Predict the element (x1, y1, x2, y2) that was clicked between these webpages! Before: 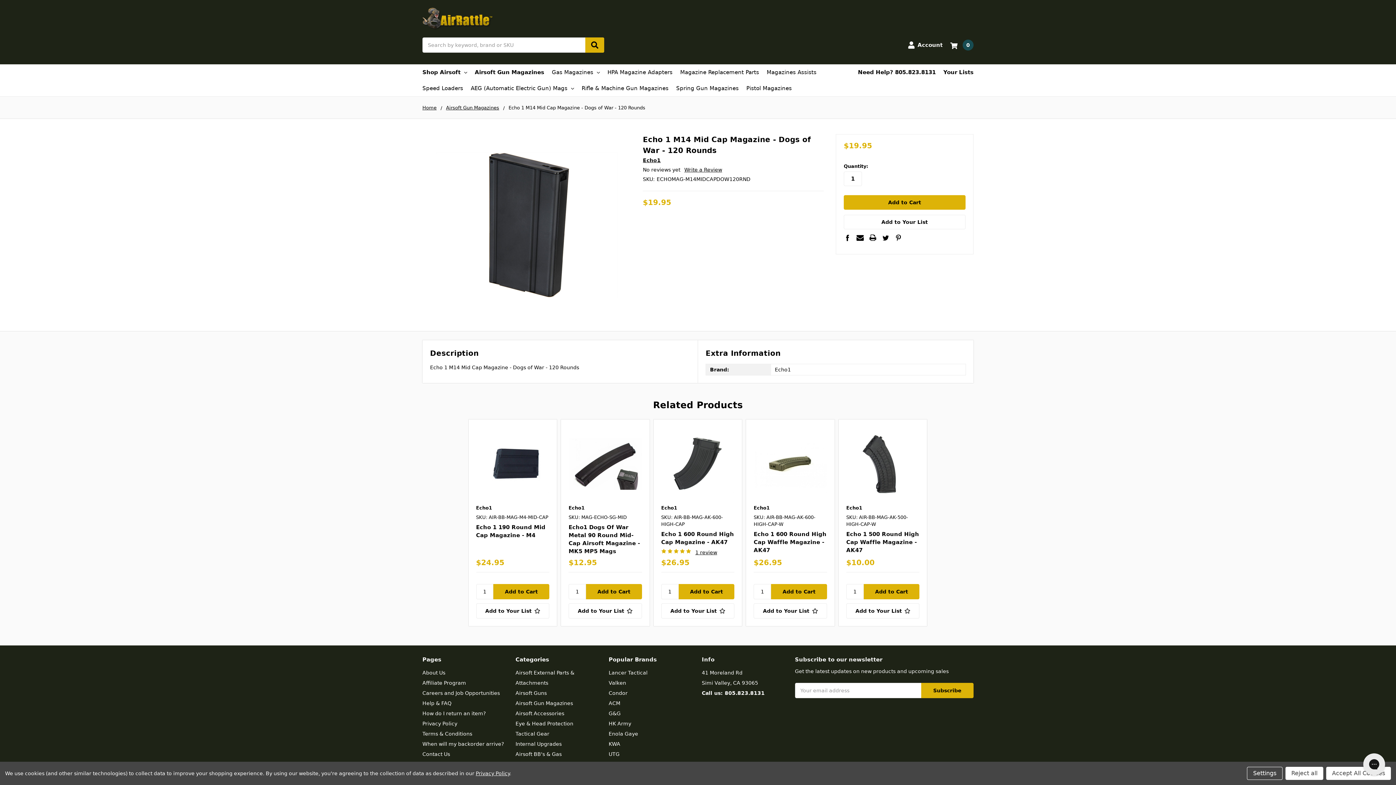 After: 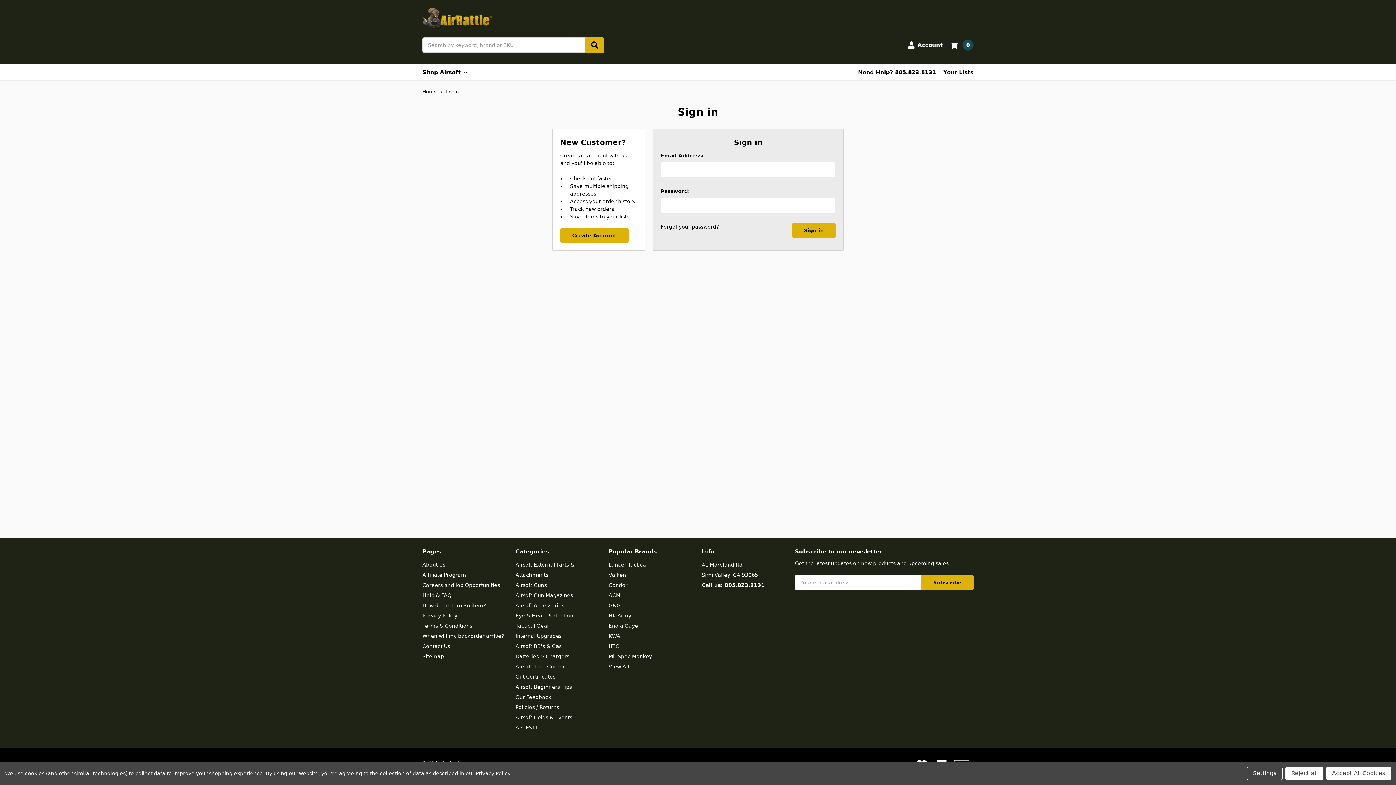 Action: label: Add to Your List bbox: (476, 603, 549, 618)